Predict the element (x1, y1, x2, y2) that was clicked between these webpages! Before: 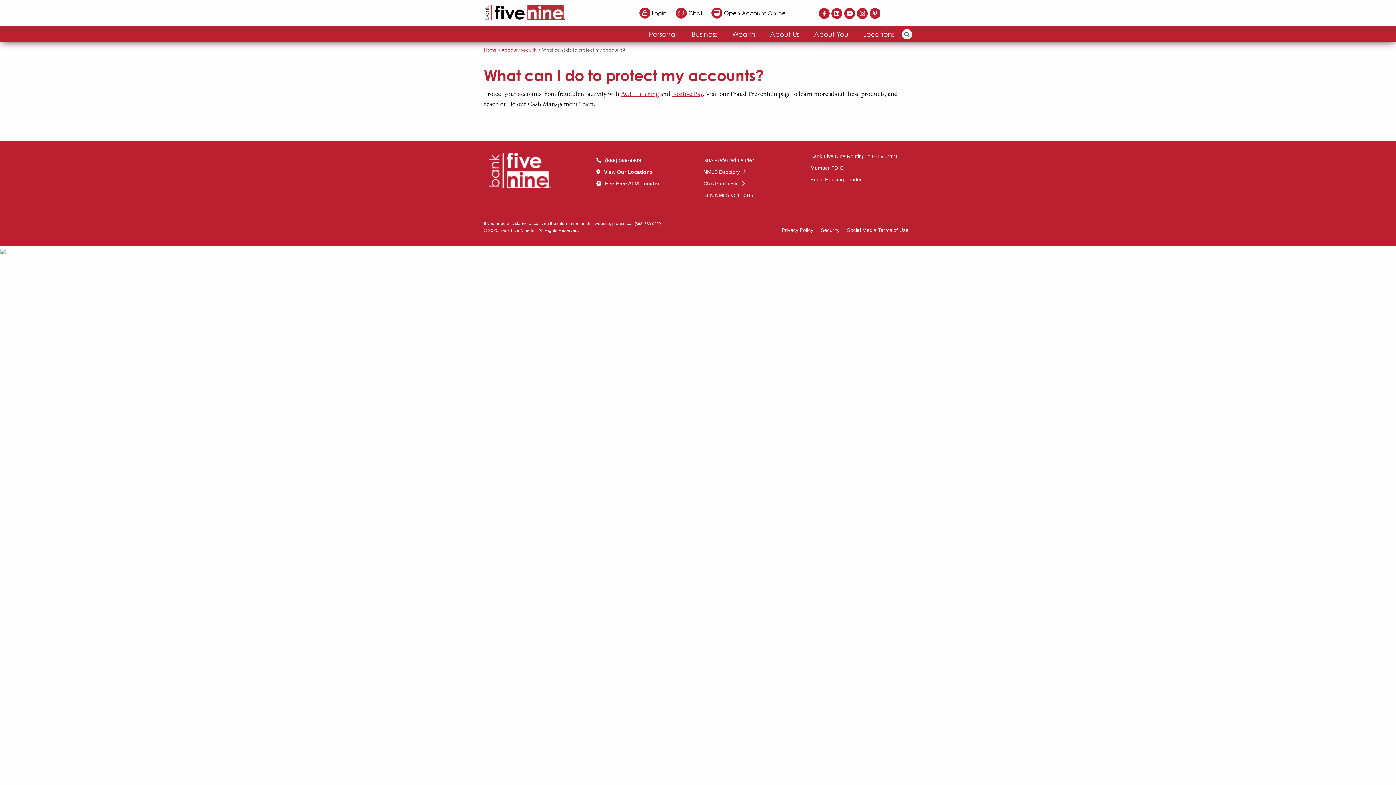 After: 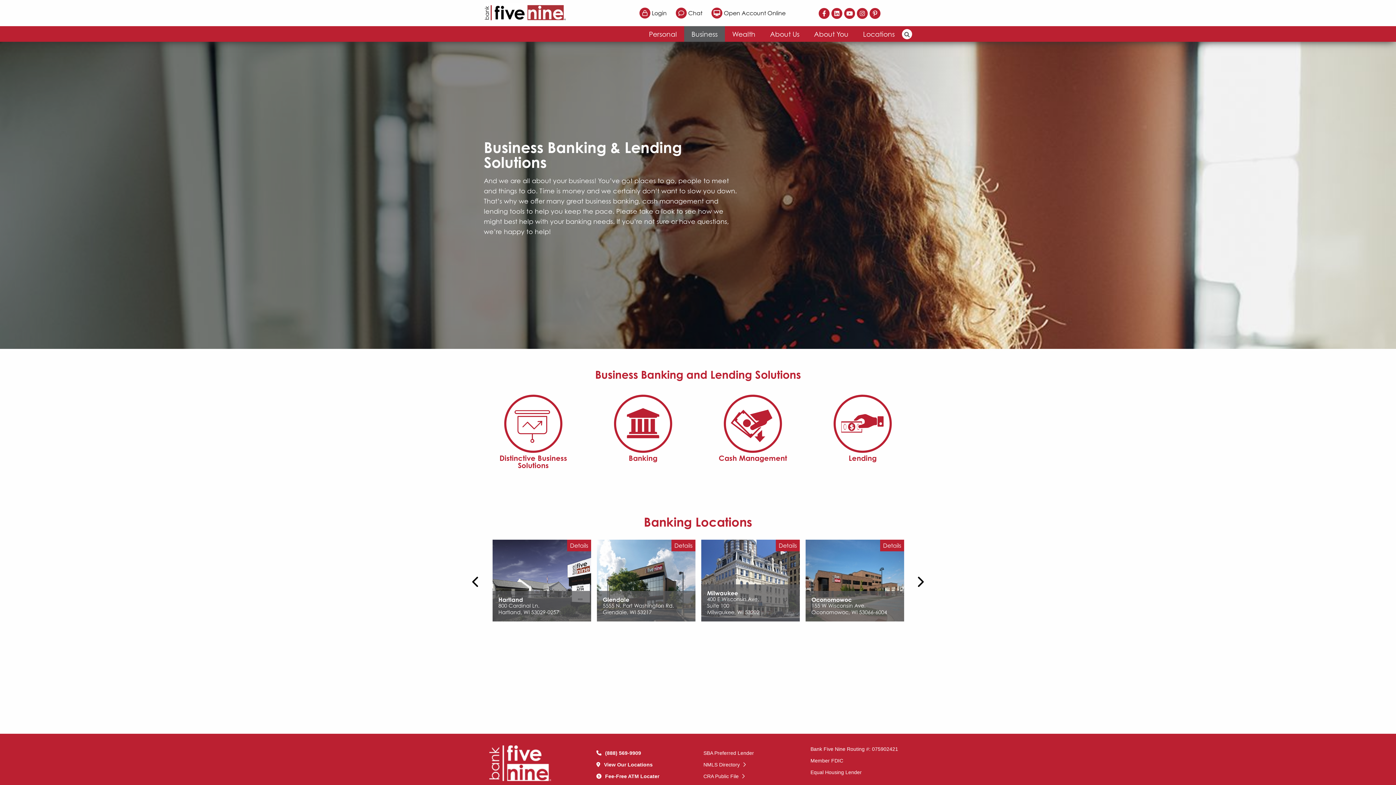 Action: bbox: (684, 26, 725, 41) label: Business